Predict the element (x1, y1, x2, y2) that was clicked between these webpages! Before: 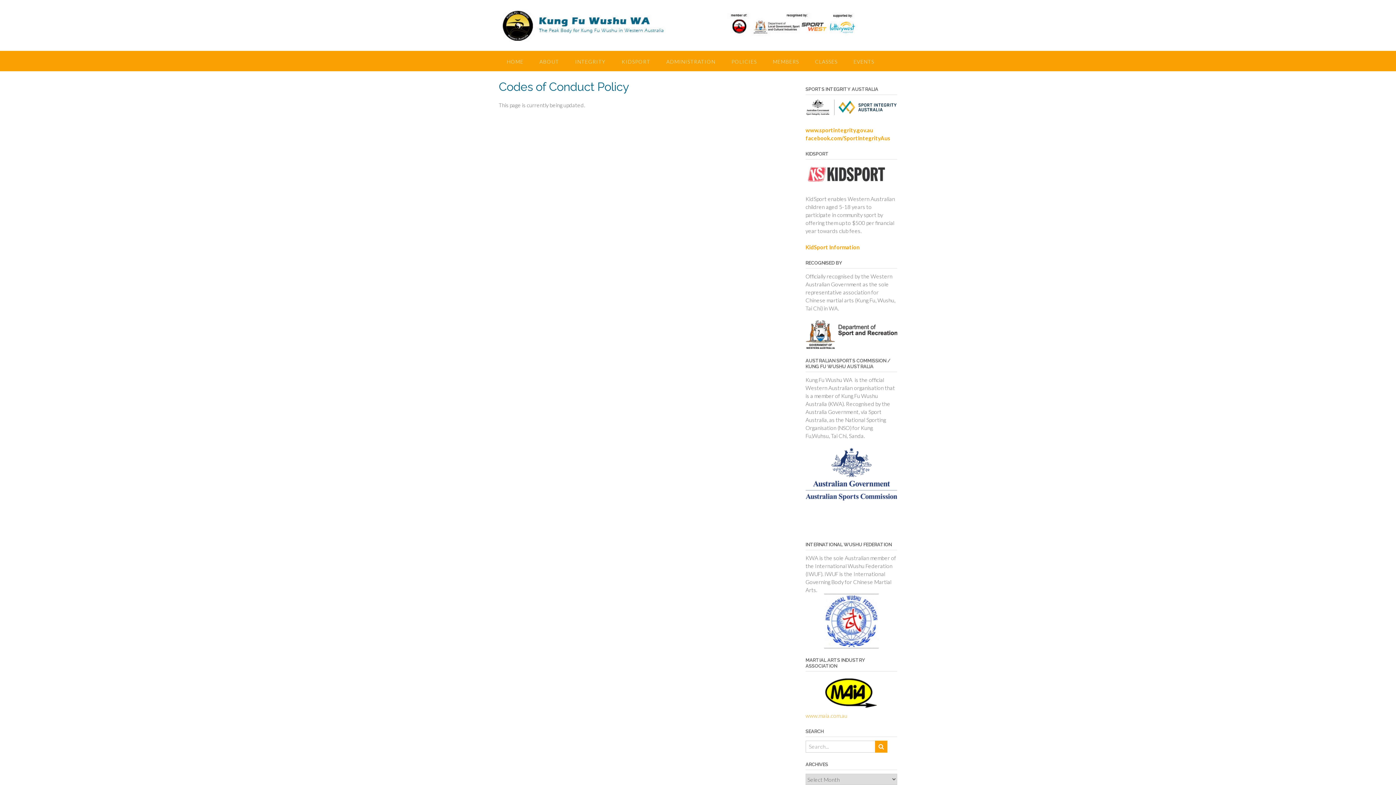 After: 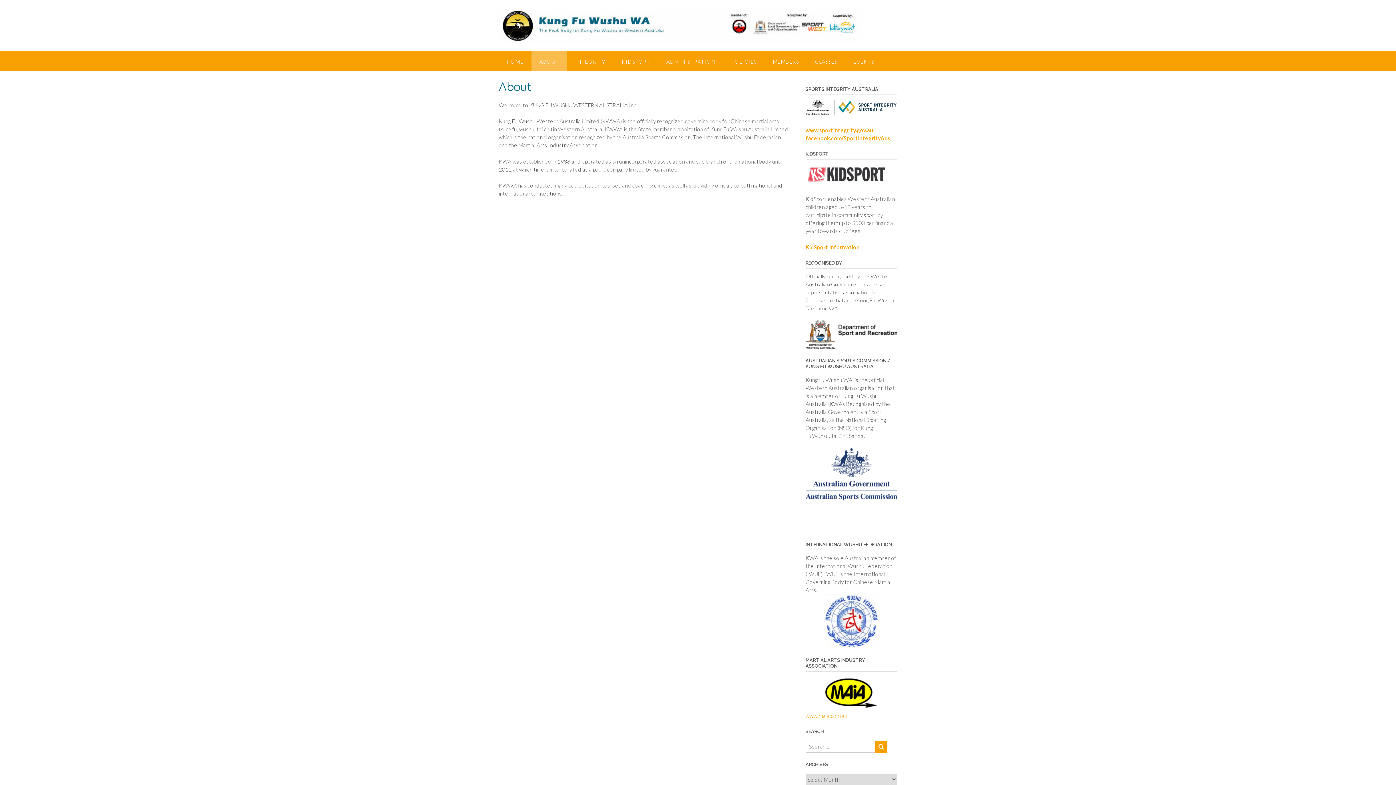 Action: bbox: (531, 50, 567, 71) label: ABOUT